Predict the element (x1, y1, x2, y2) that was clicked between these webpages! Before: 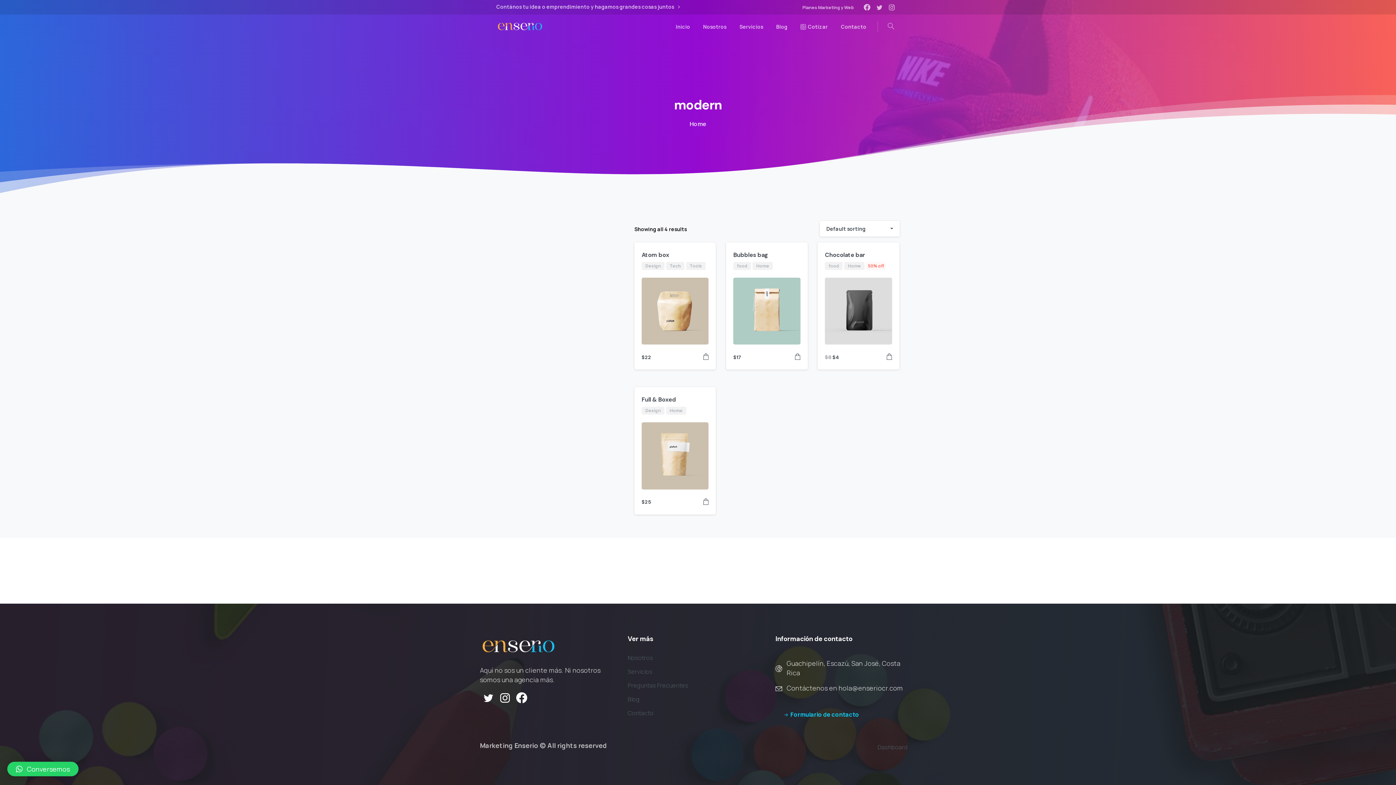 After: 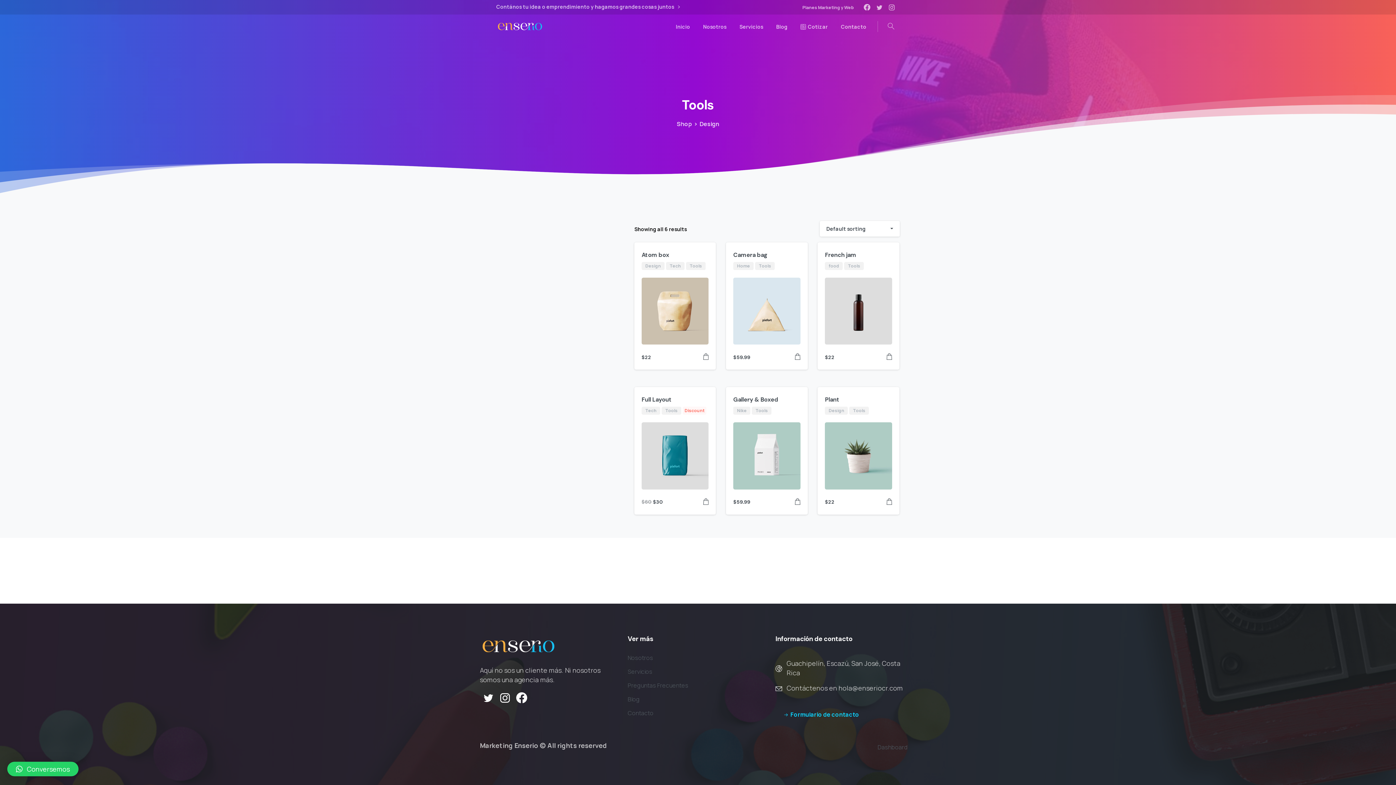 Action: bbox: (686, 261, 707, 269) label: Tools